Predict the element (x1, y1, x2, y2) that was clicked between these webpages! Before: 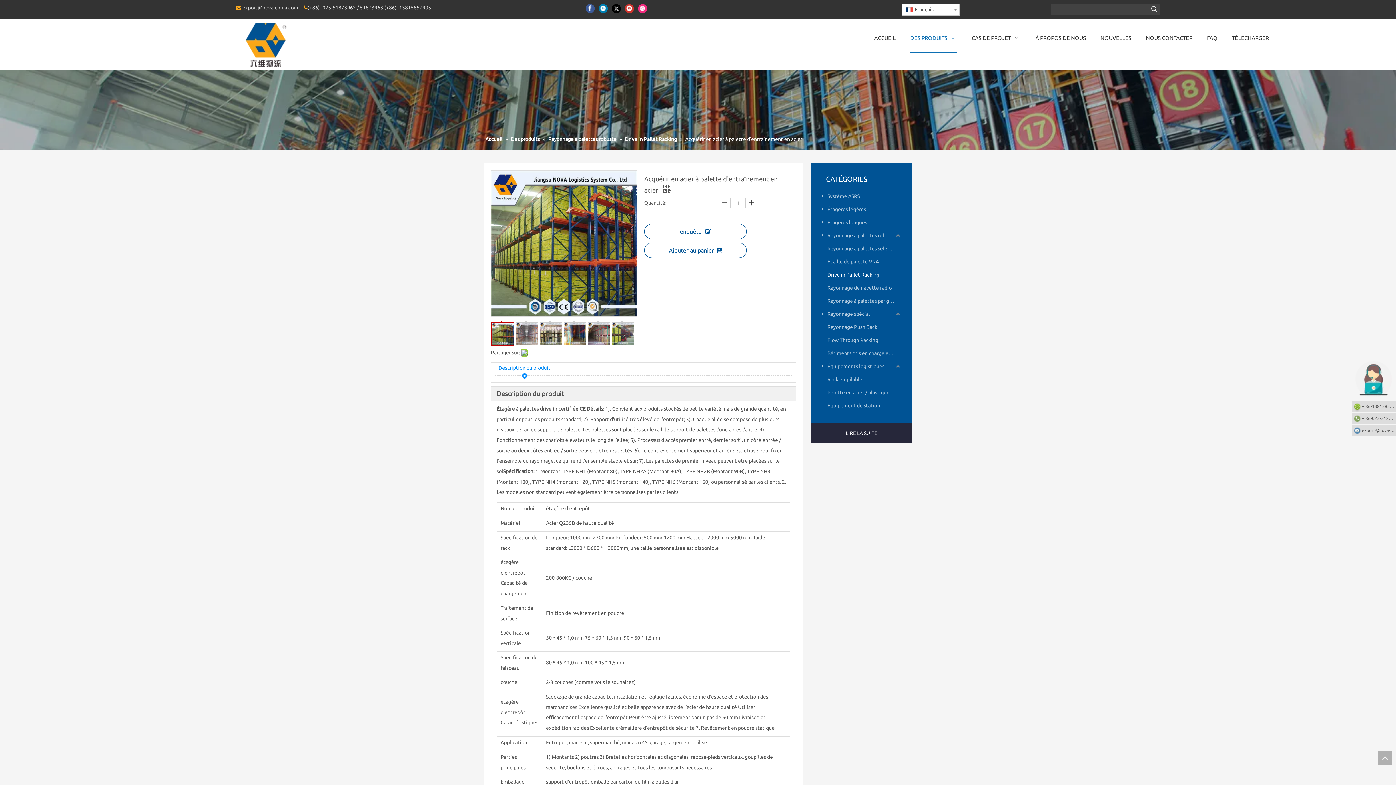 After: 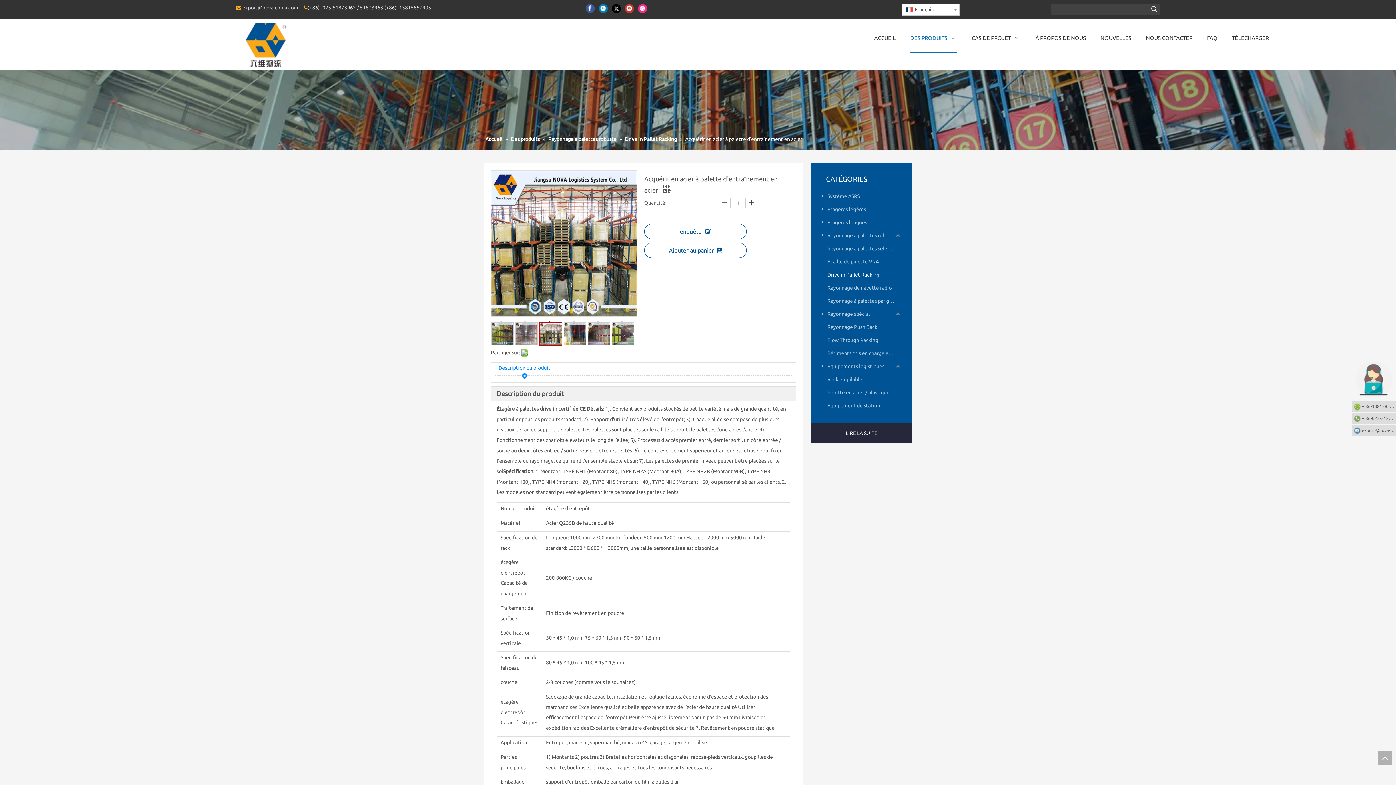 Action: label: 	 bbox: (540, 322, 562, 345)